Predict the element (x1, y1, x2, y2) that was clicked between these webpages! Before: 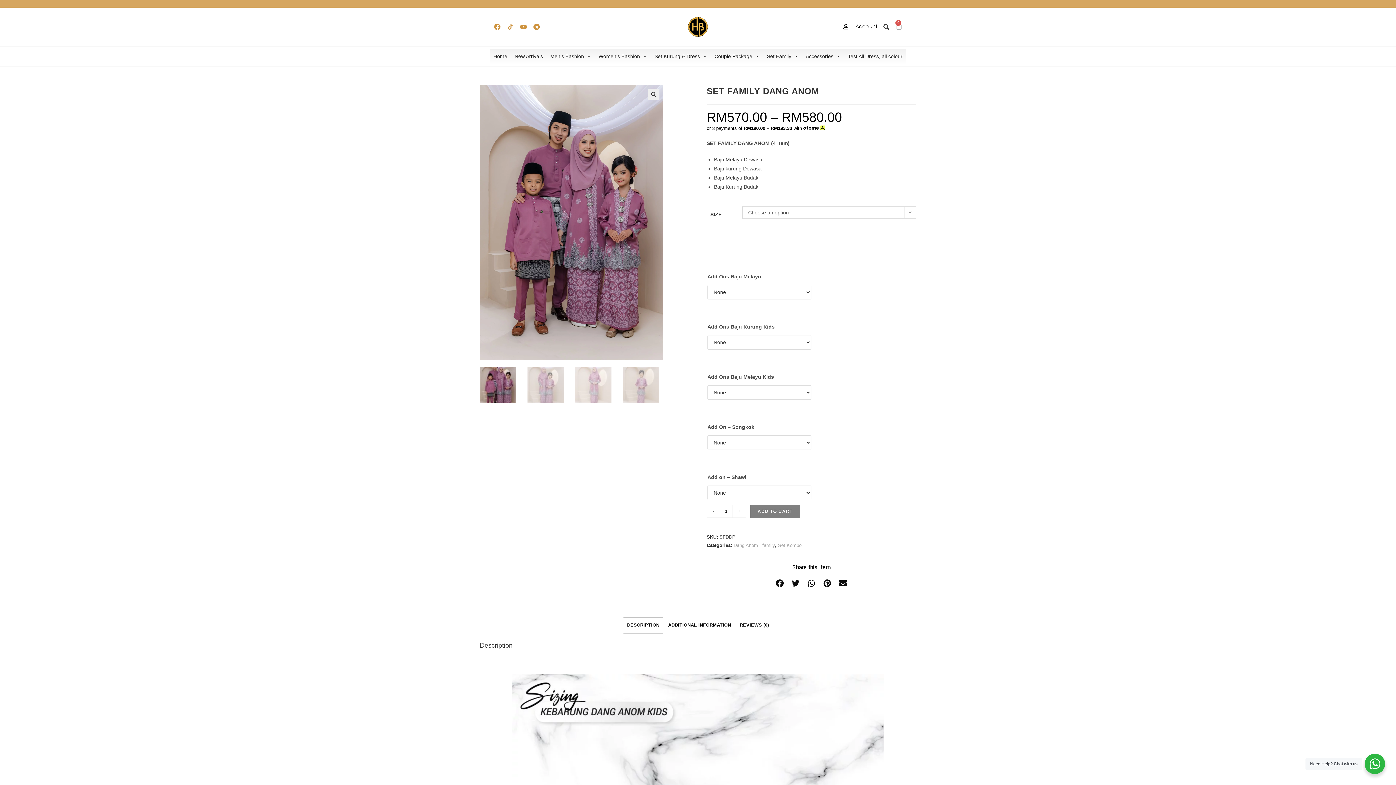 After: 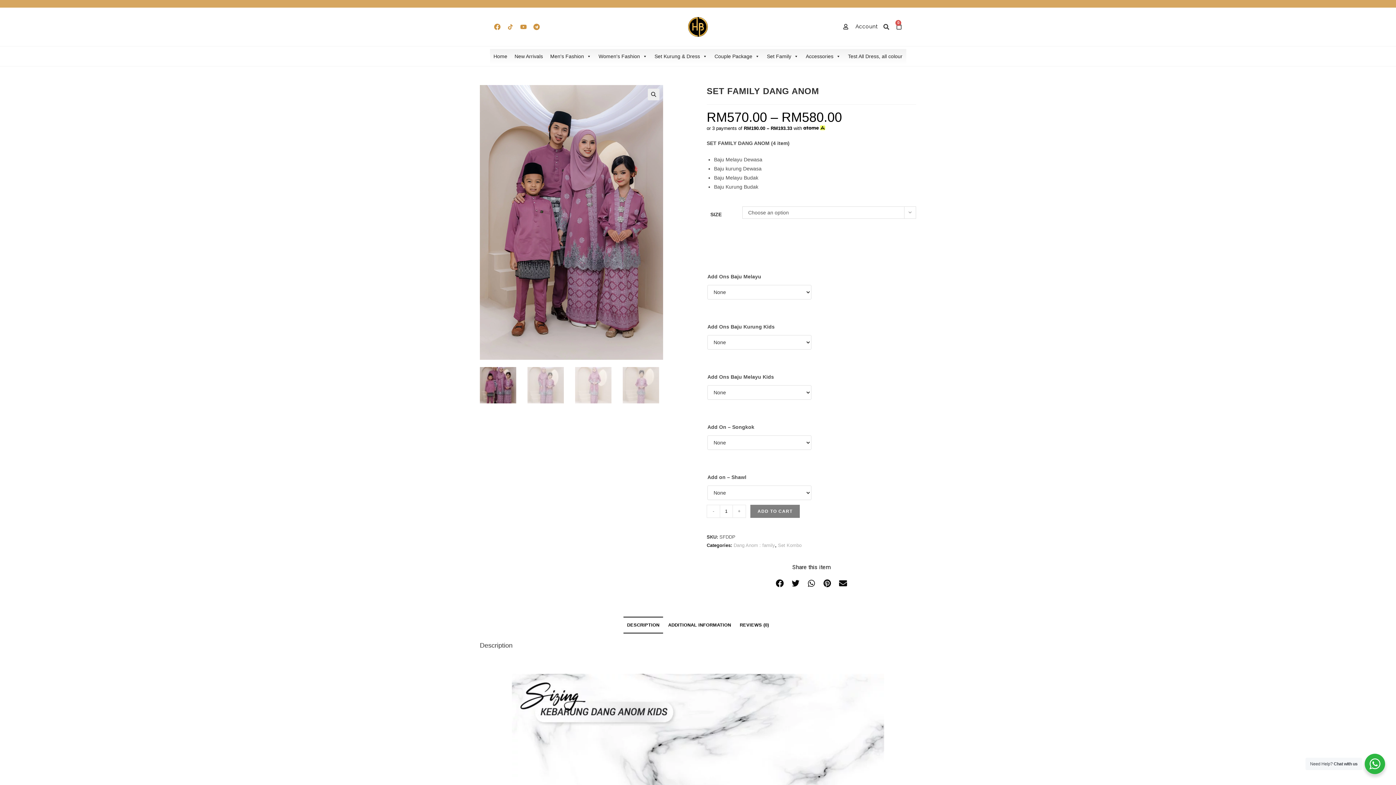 Action: bbox: (805, 577, 817, 589) label: Share on whatsapp